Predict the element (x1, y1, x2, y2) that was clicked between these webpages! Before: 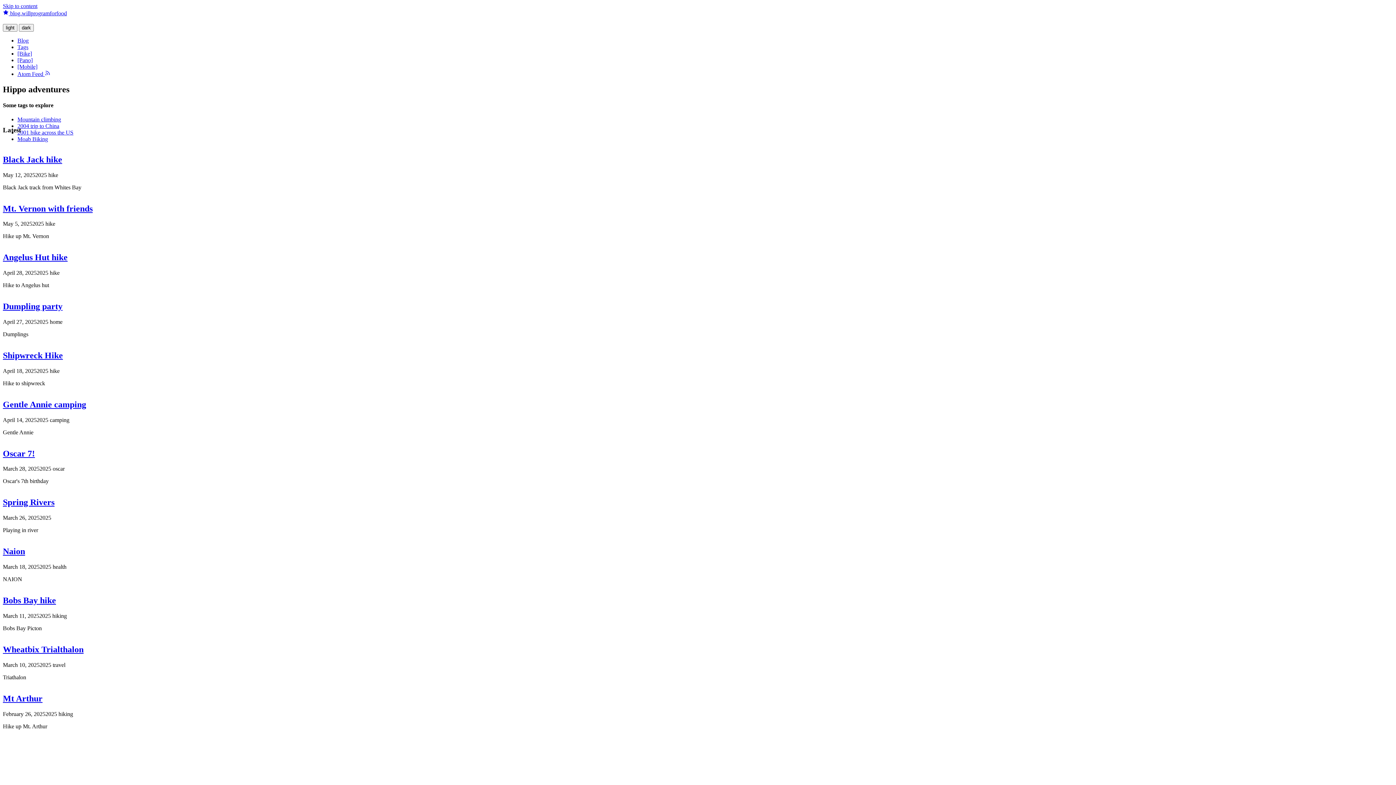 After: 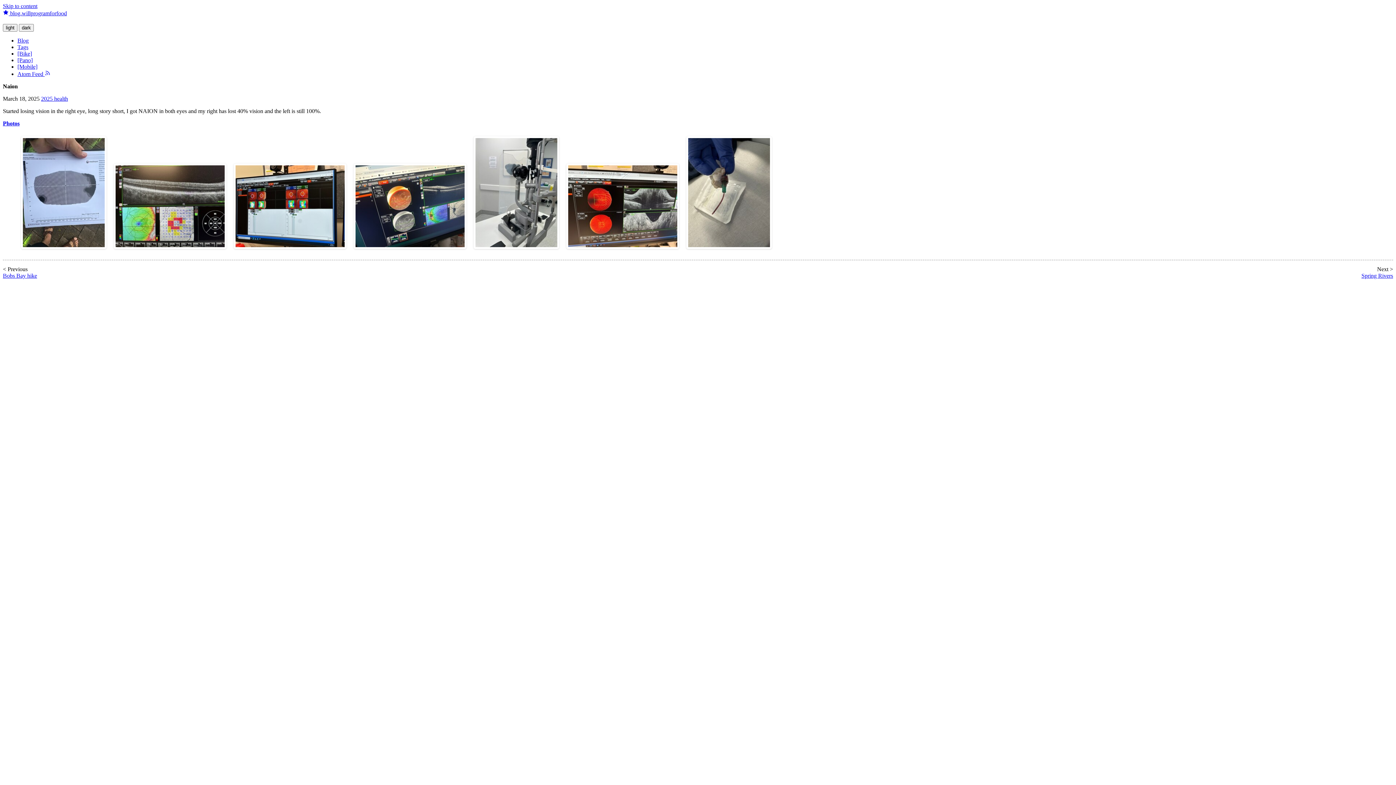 Action: bbox: (2, 546, 25, 556) label: Naion